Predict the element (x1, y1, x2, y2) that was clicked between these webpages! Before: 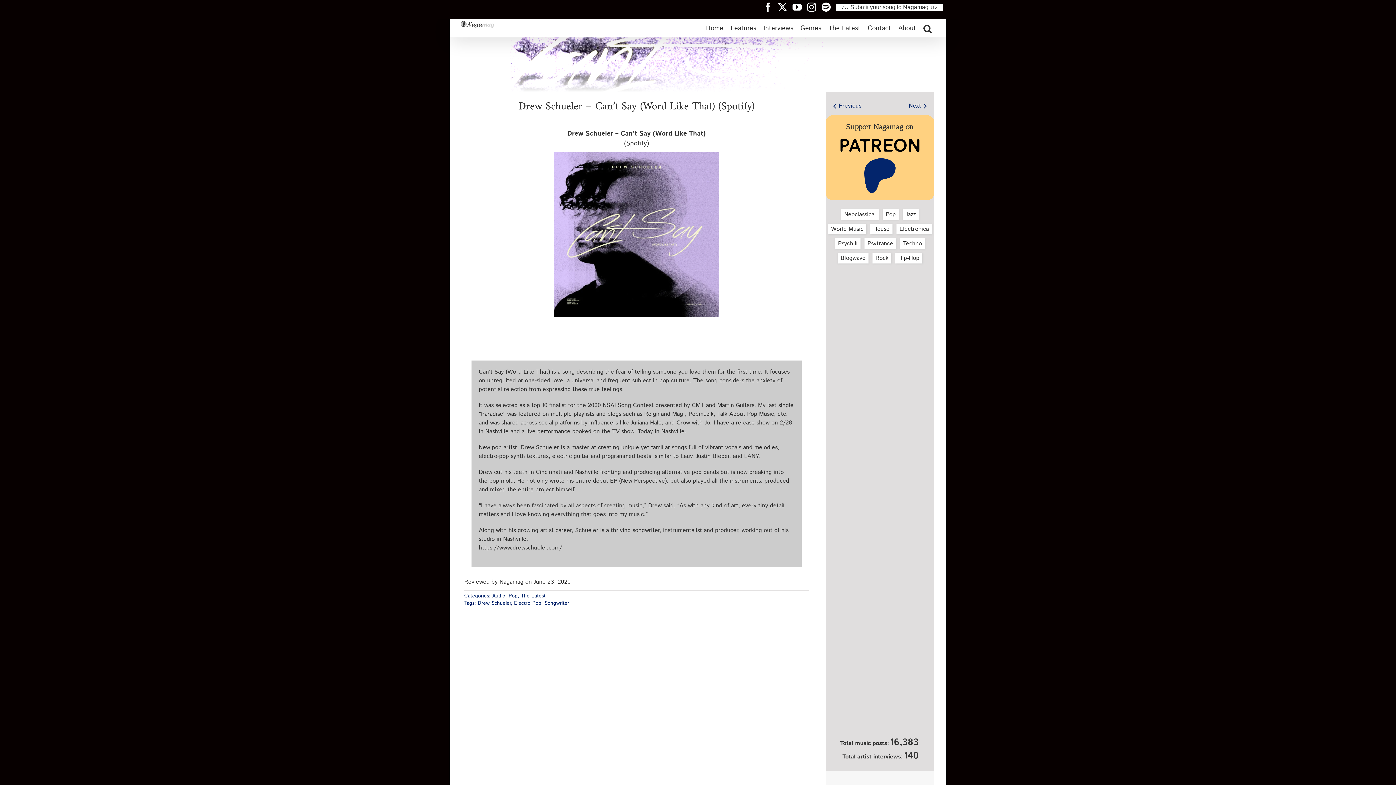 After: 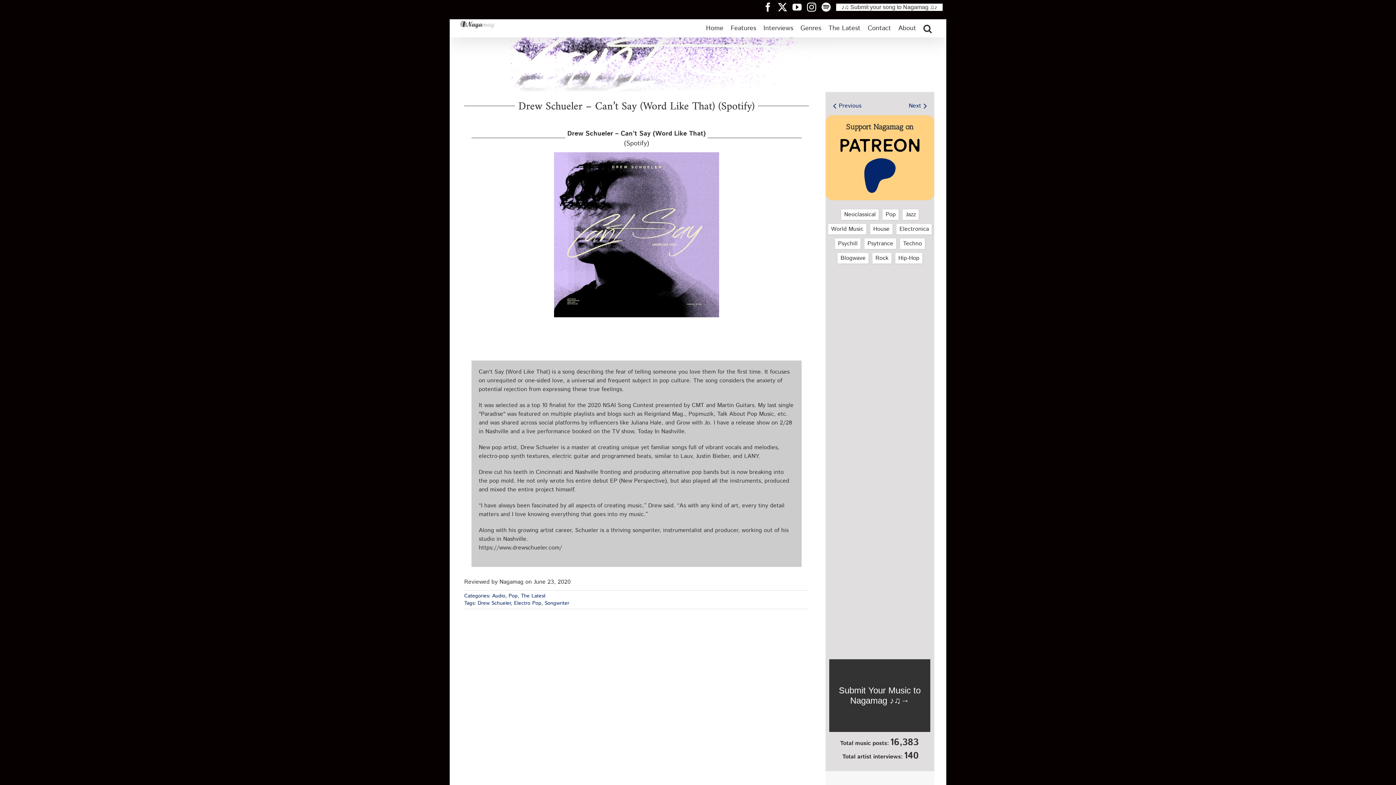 Action: label: Search bbox: (920, 19, 935, 37)